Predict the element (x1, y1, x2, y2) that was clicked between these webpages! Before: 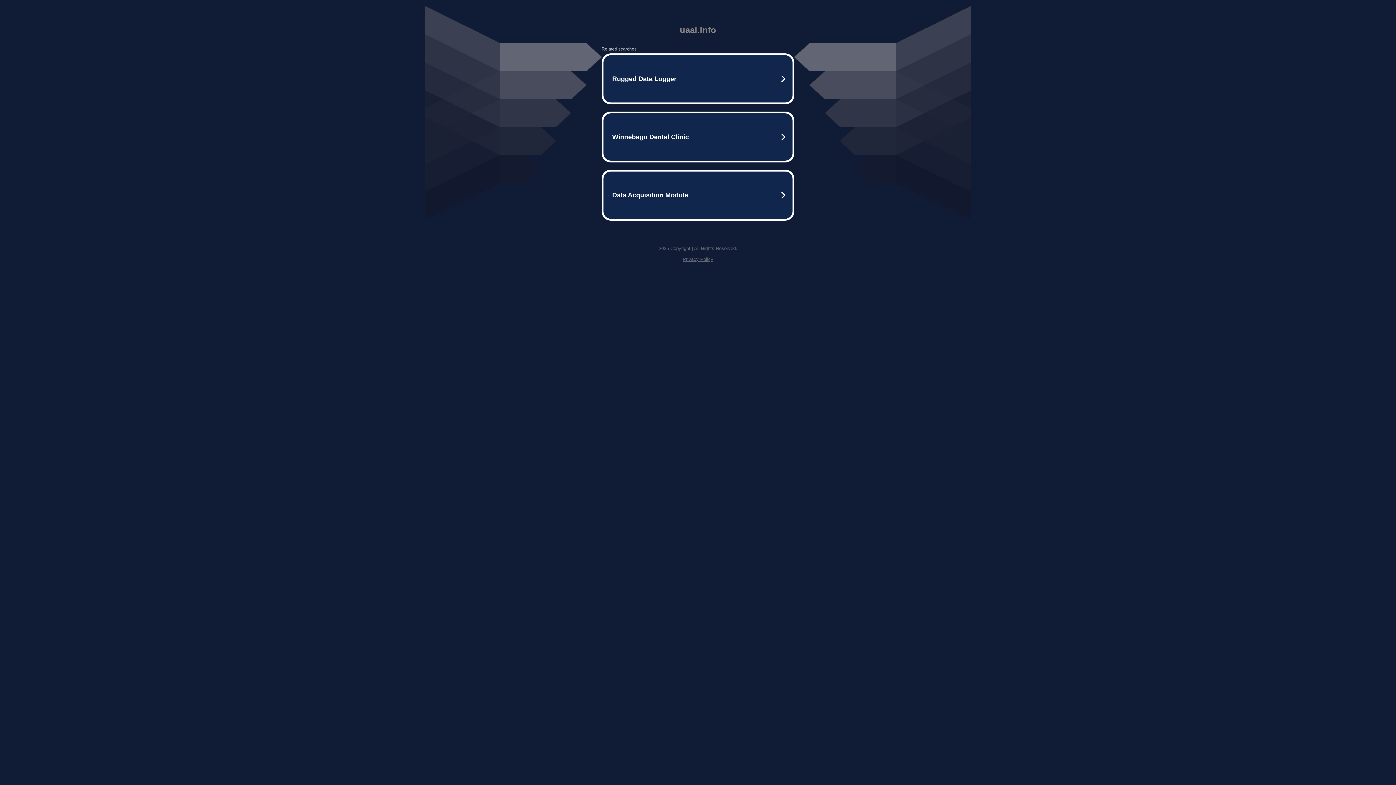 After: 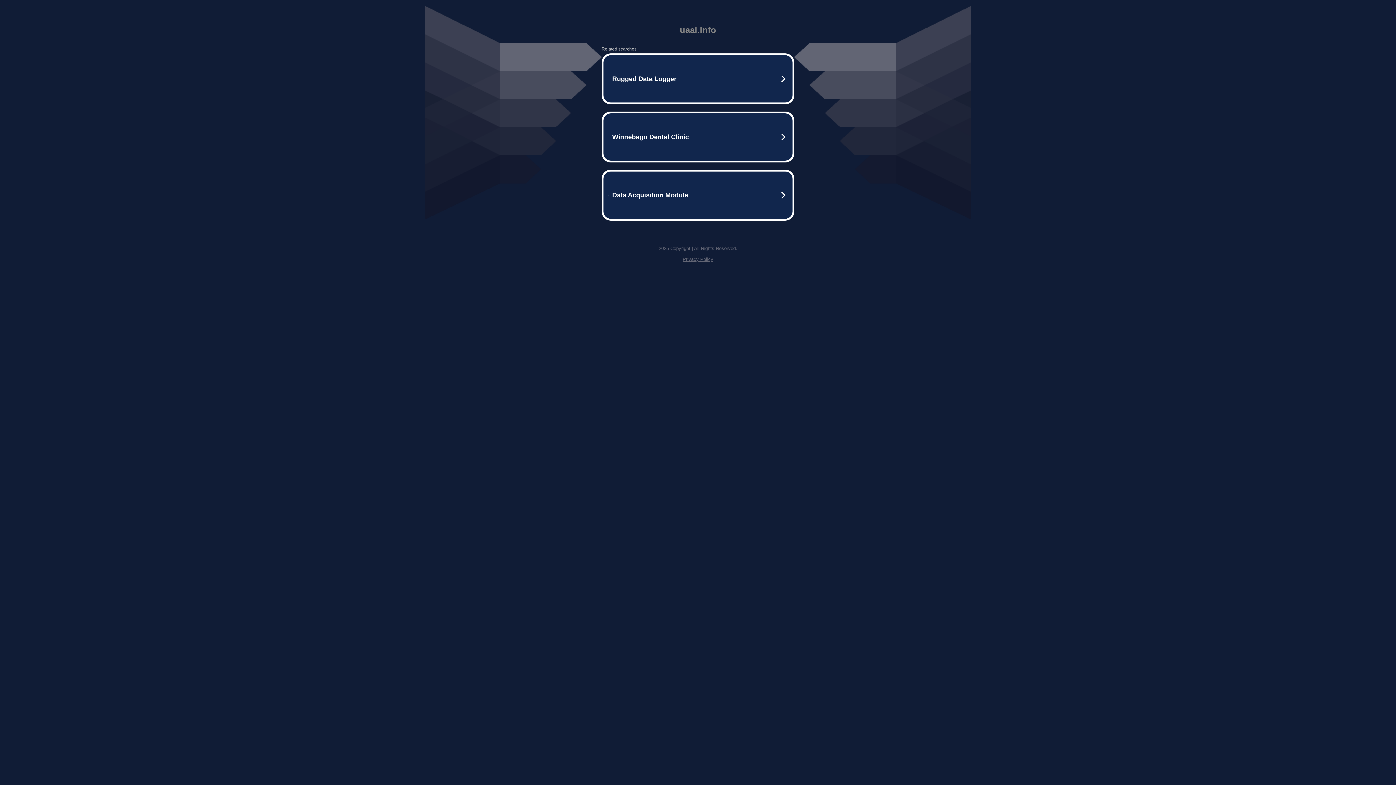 Action: label: Privacy Policy bbox: (682, 256, 713, 262)